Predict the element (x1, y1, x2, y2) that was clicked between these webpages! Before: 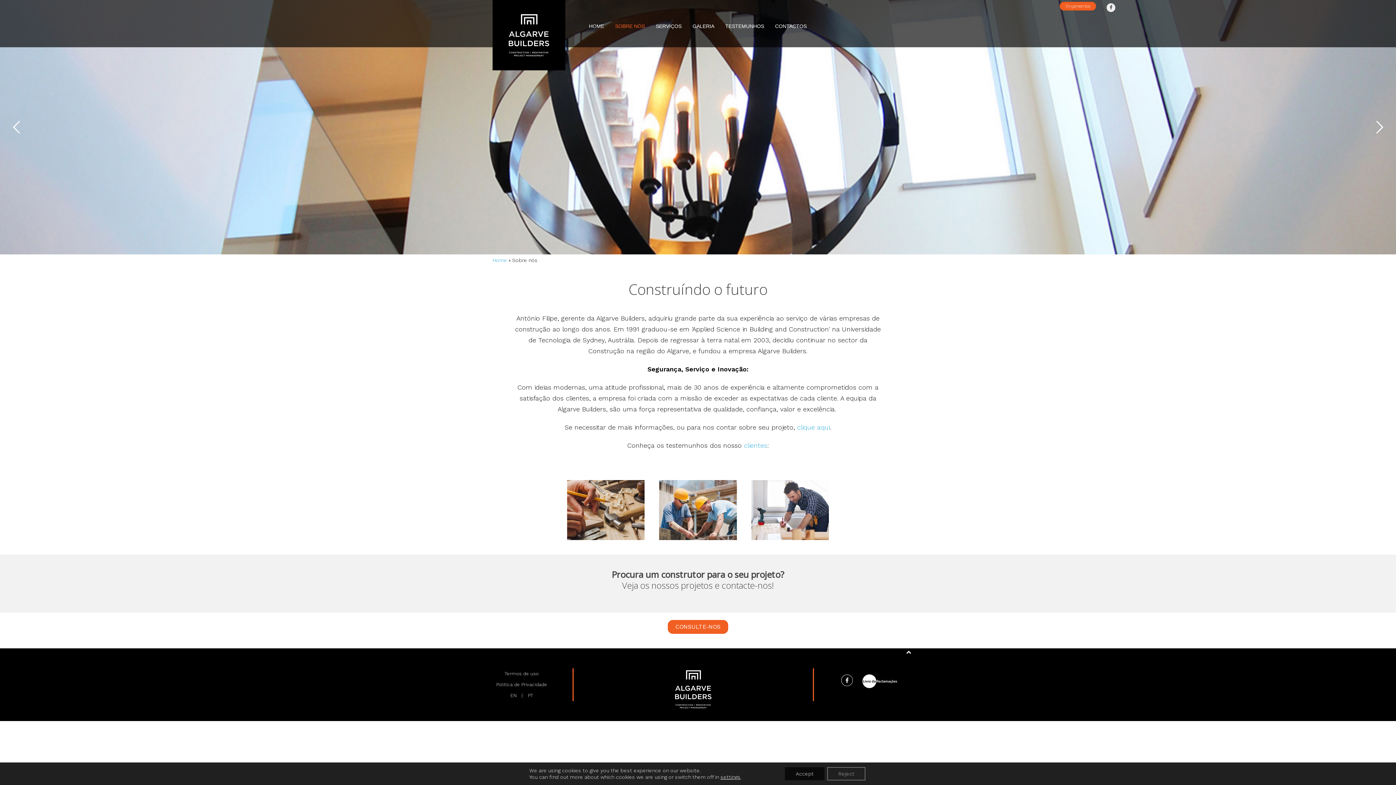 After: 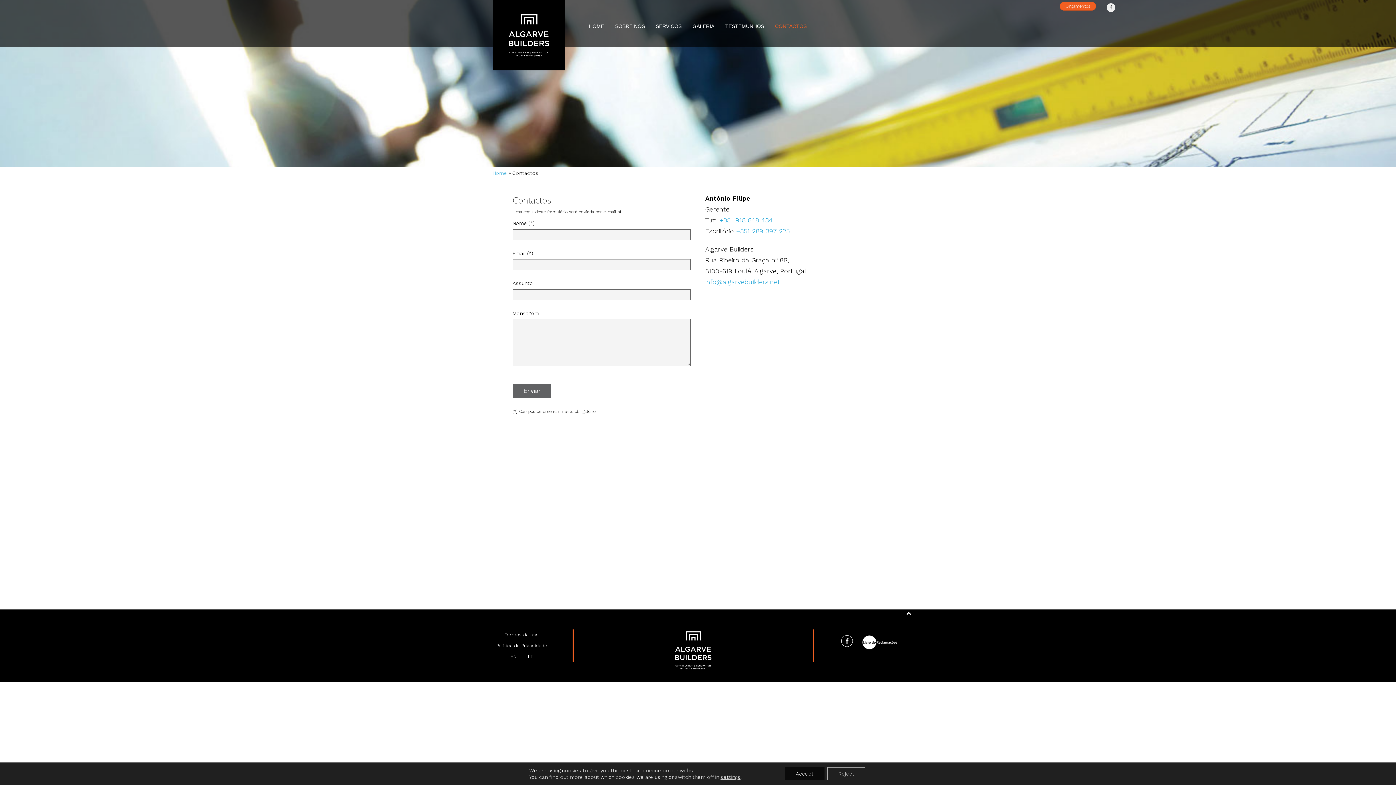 Action: label: clique aqui bbox: (797, 423, 830, 431)